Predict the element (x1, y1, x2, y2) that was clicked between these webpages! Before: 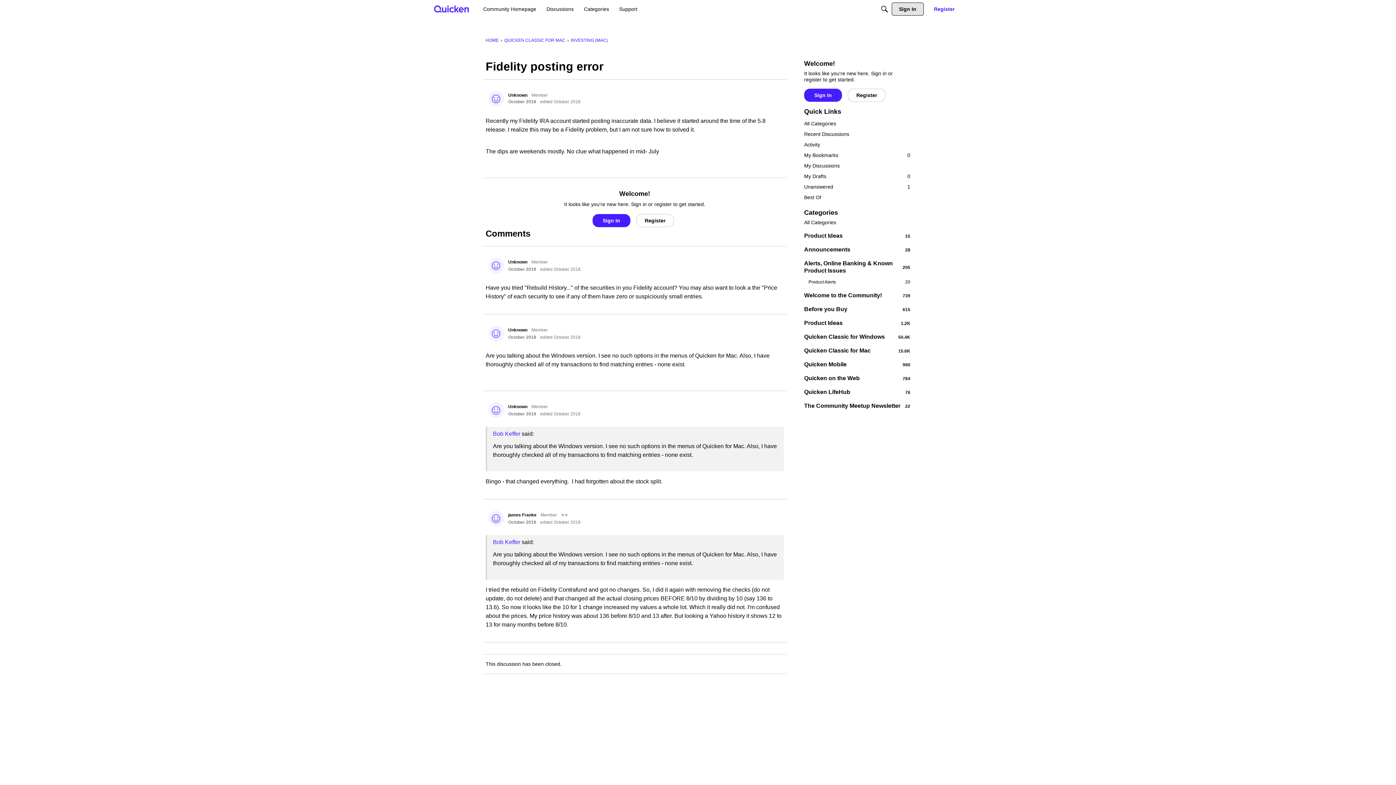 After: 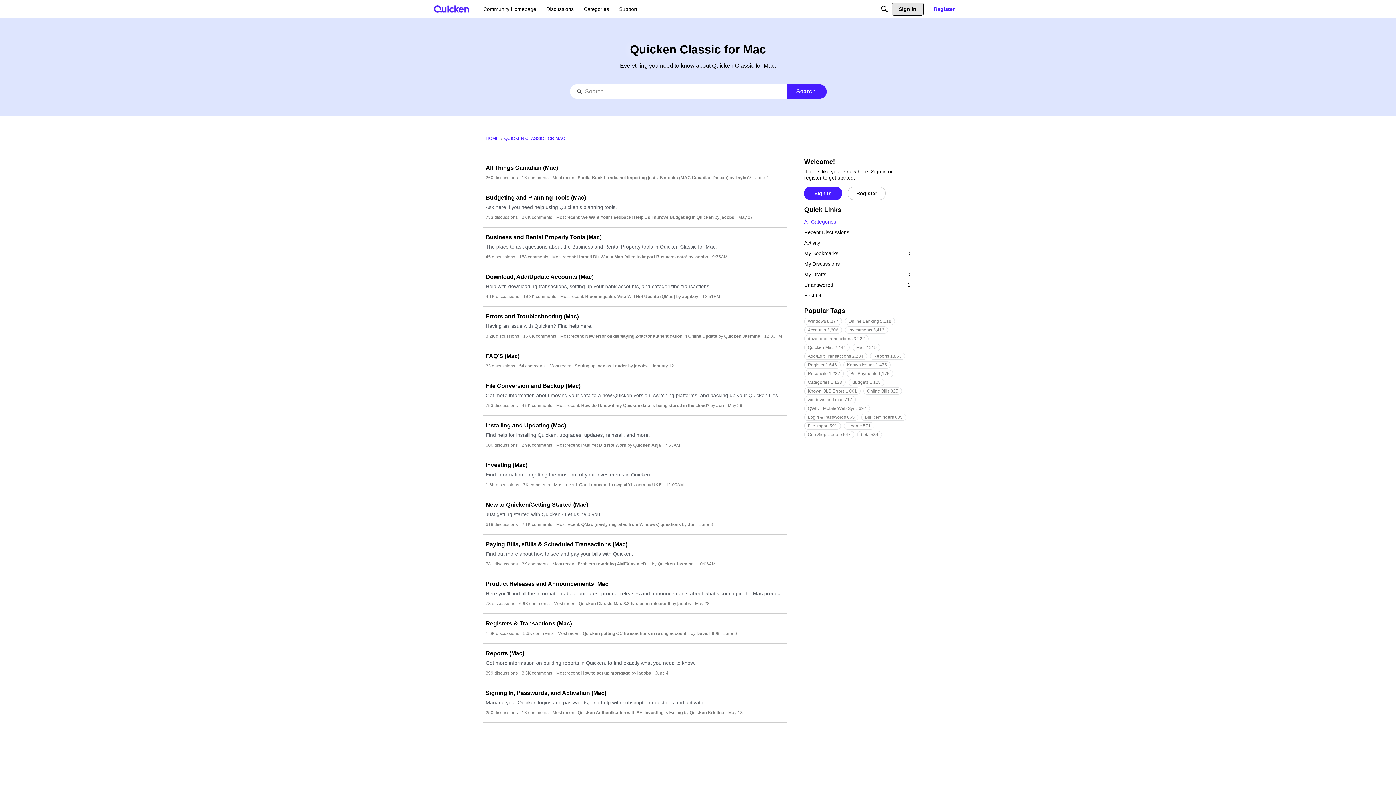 Action: bbox: (804, 347, 910, 354) label: 15.6K
Quicken Classic for Mac